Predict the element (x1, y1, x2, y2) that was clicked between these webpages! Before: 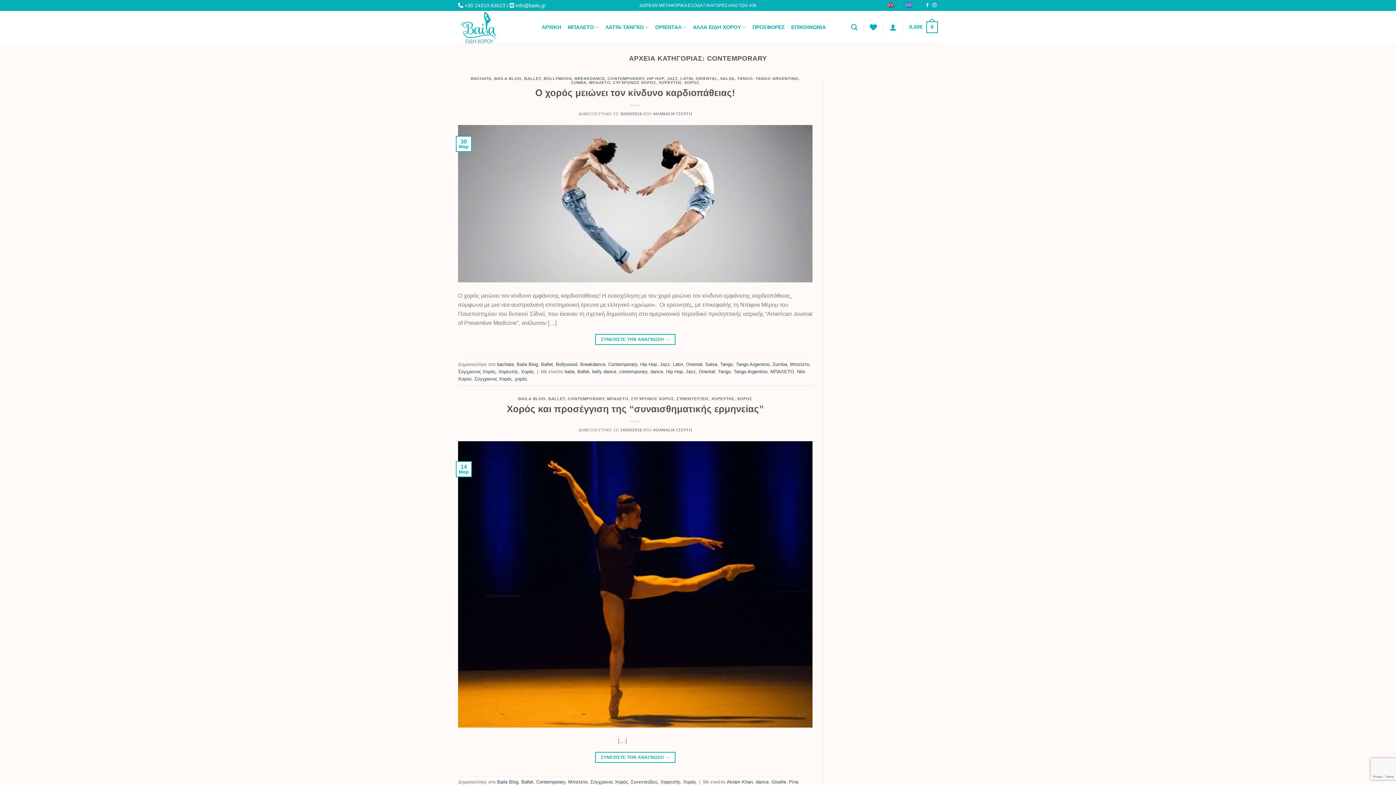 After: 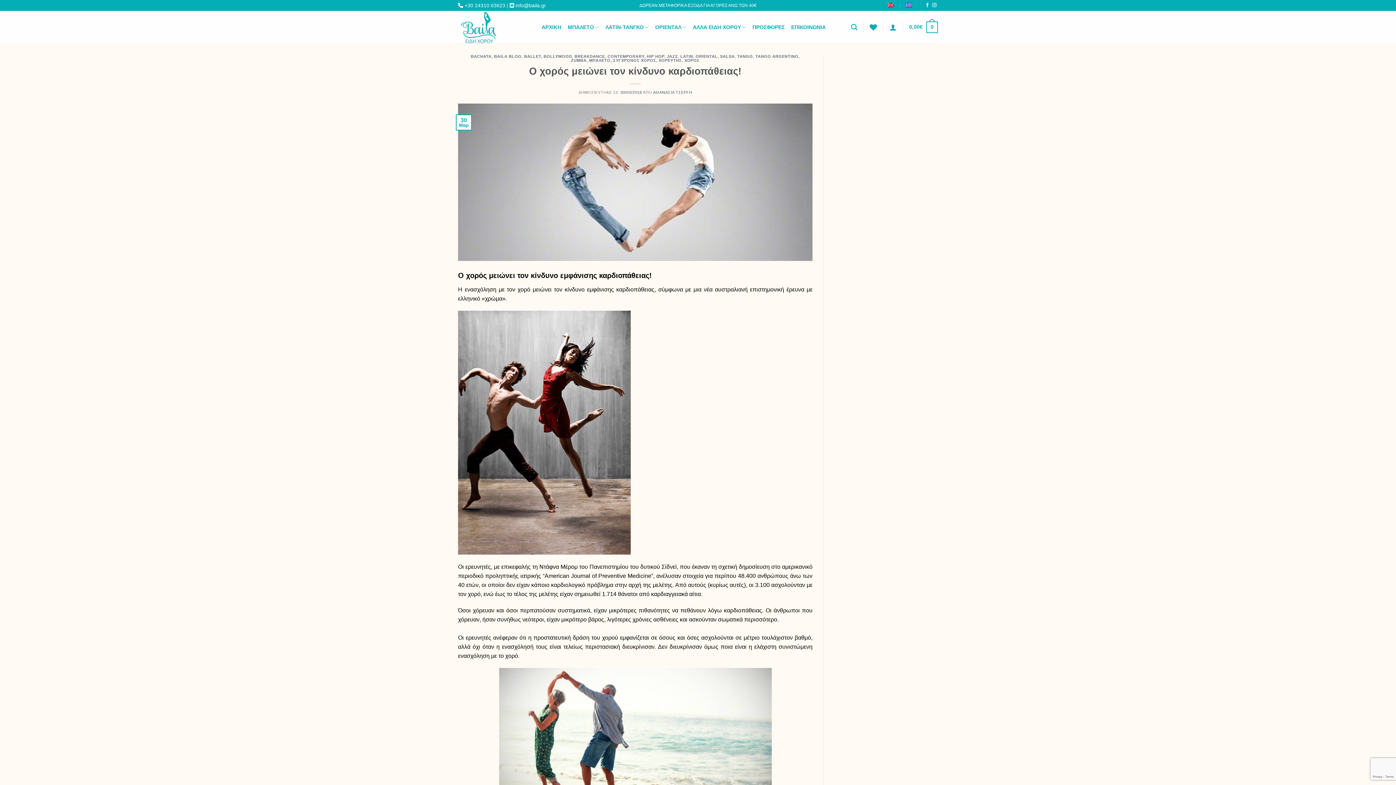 Action: bbox: (595, 334, 675, 345) label: ΣΥΝΕΧΙΣΤΕ ΤΗΝ ΑΝΑΓΝΩΣΗ →